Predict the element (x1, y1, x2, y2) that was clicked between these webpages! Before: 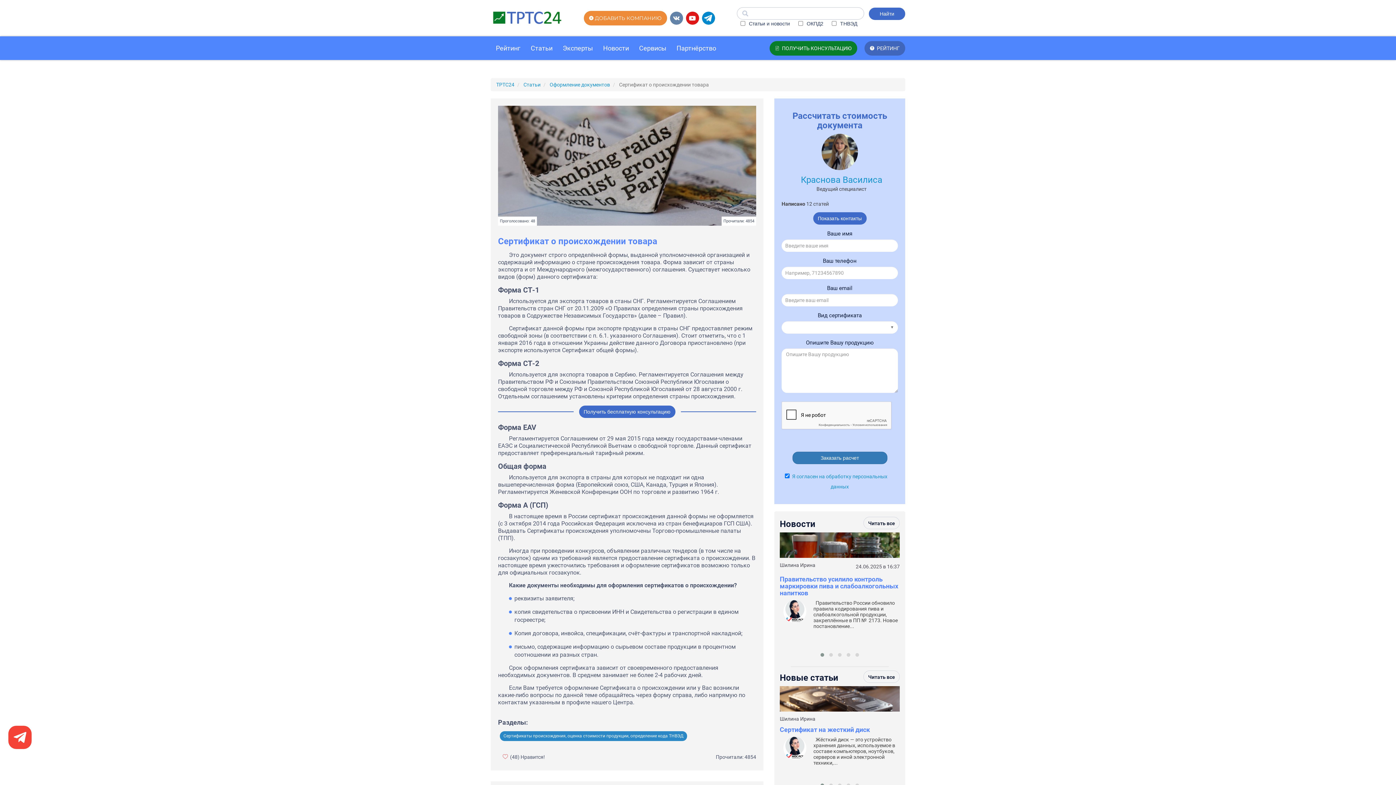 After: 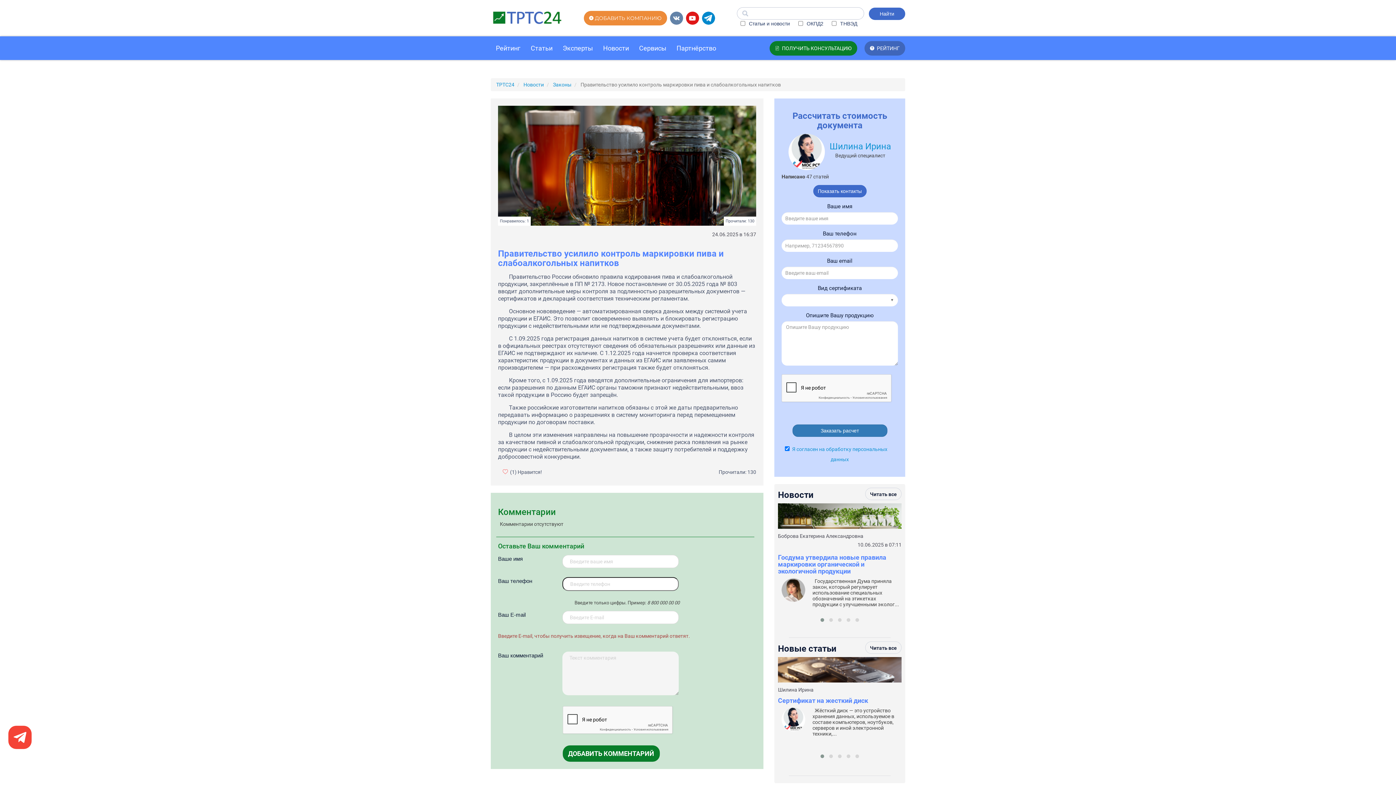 Action: bbox: (780, 576, 900, 596) label: Правительство усилило контроль маркировки пива и слабоалкогольных напитков